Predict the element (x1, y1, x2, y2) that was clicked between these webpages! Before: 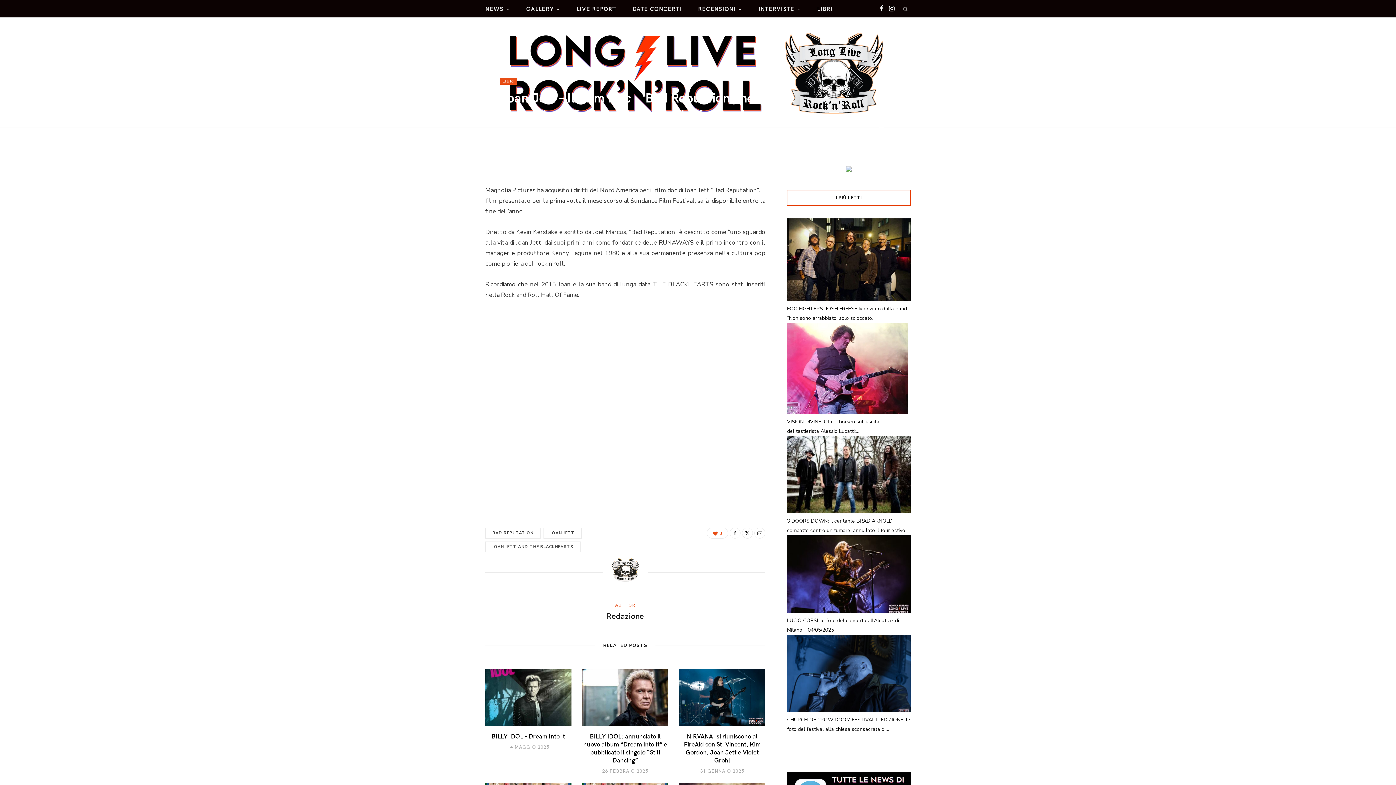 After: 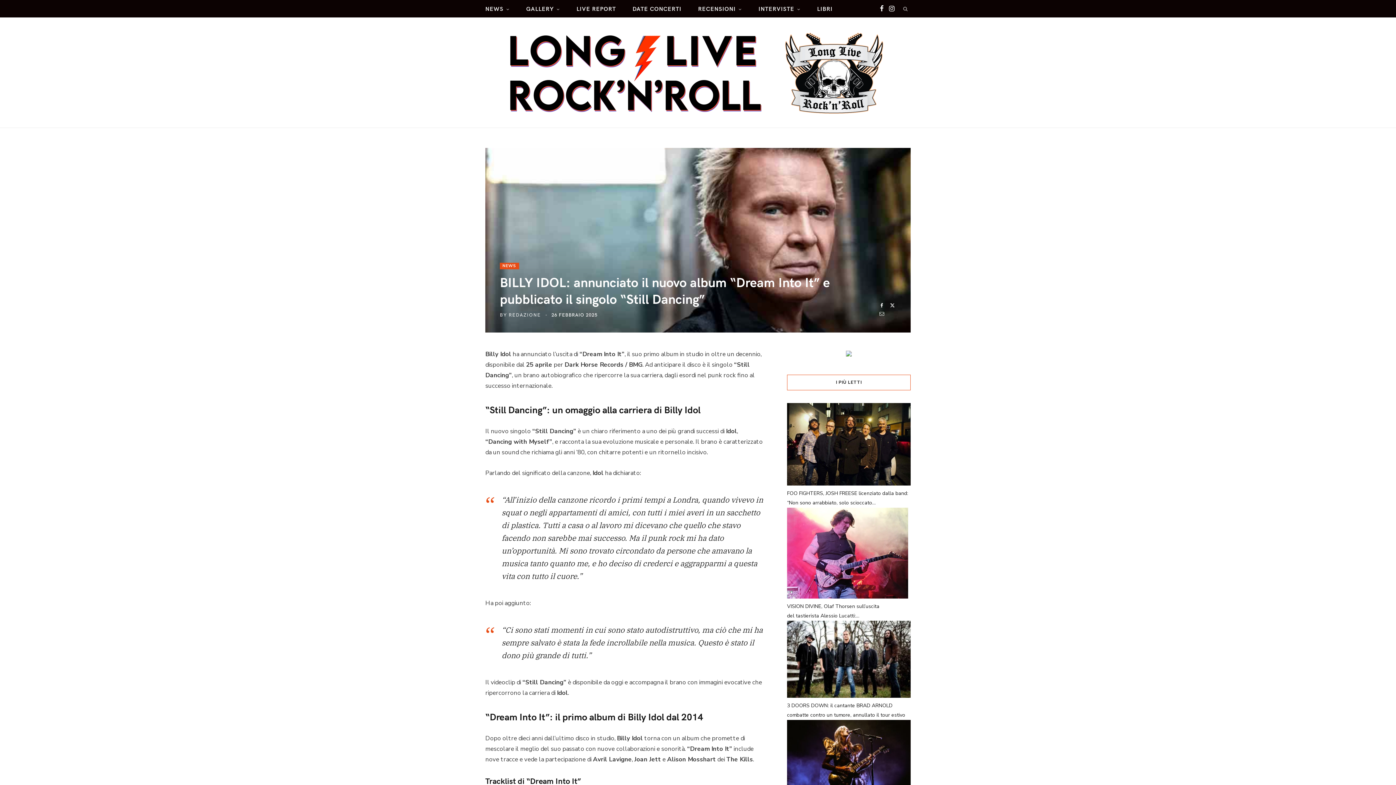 Action: bbox: (602, 767, 648, 774) label: 26 FEBBRAIO 2025